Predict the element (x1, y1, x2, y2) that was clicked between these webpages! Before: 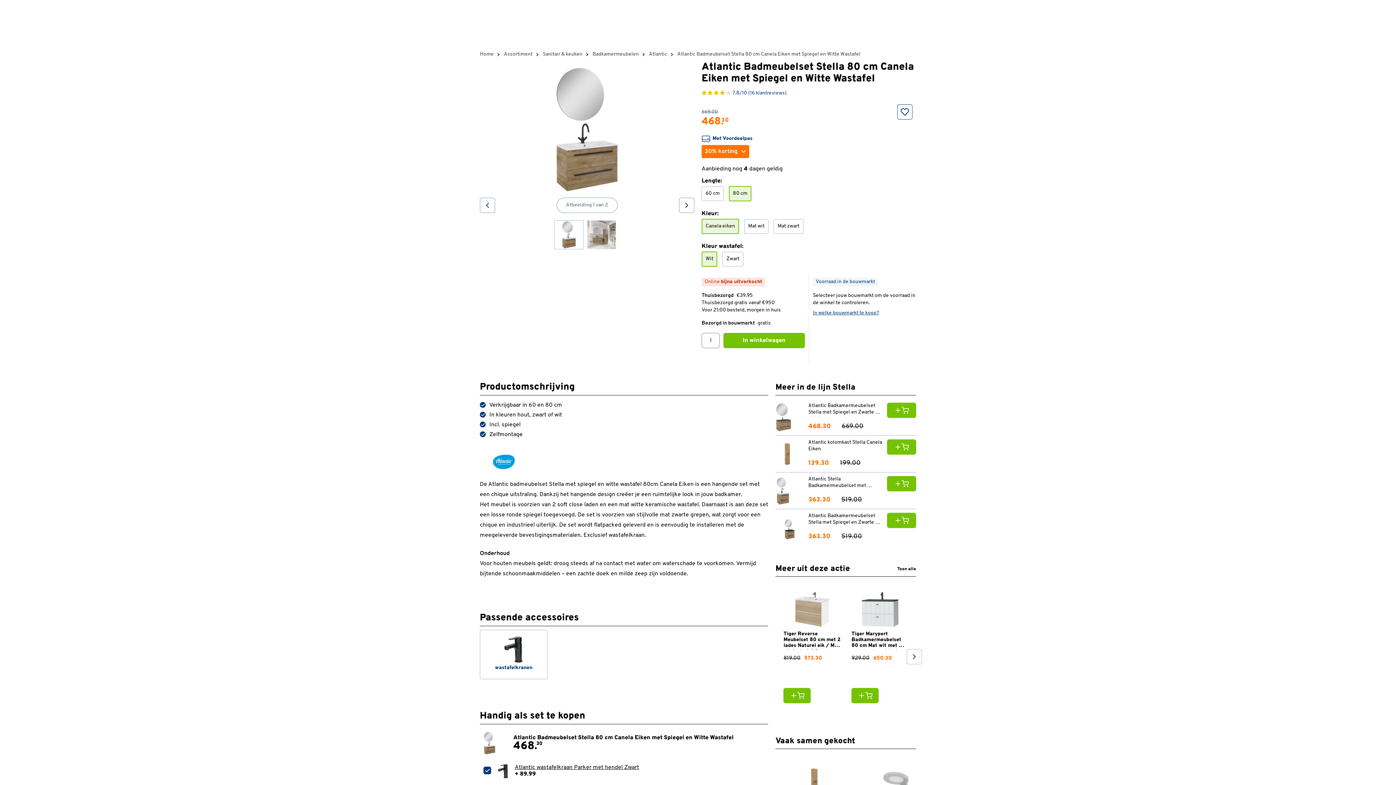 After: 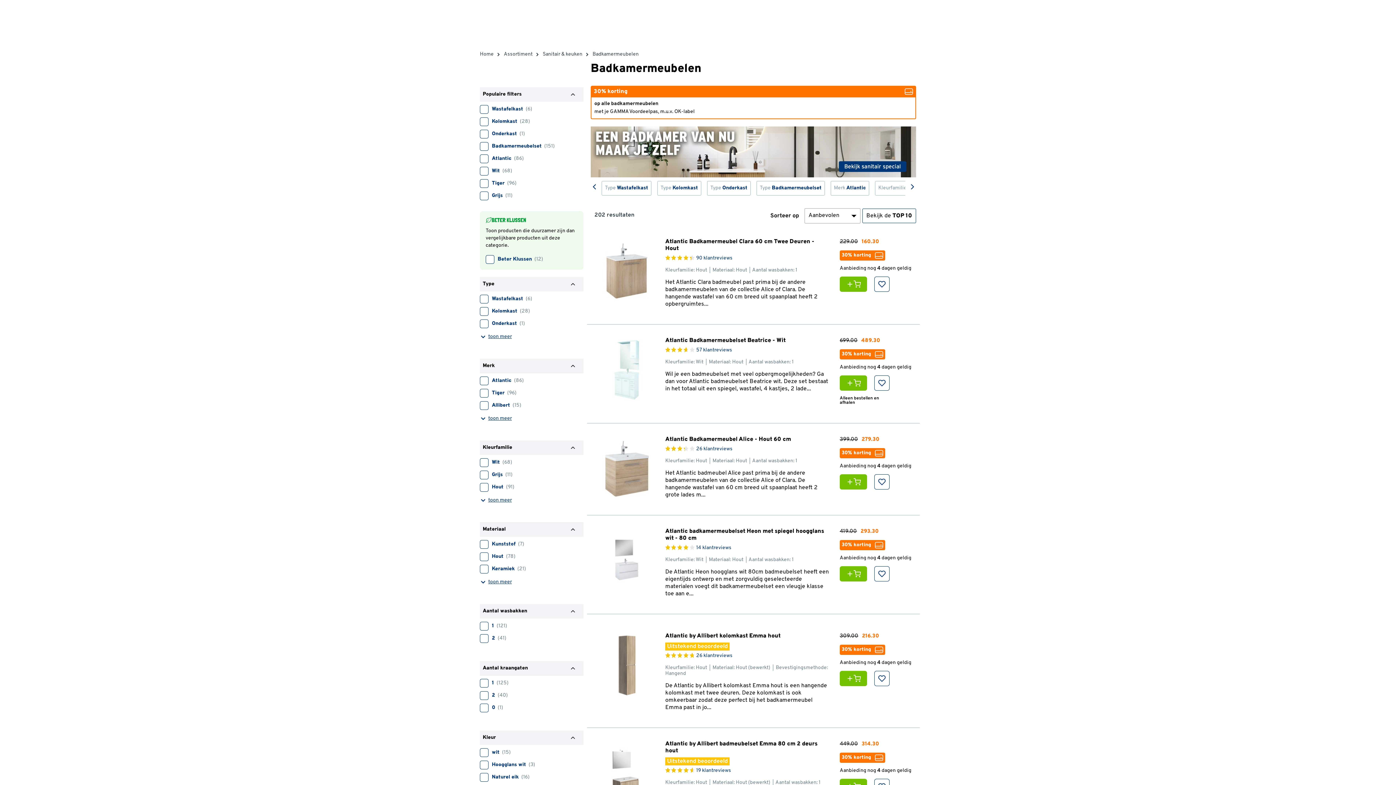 Action: label: Badkamermeubelen bbox: (592, 49, 638, 59)